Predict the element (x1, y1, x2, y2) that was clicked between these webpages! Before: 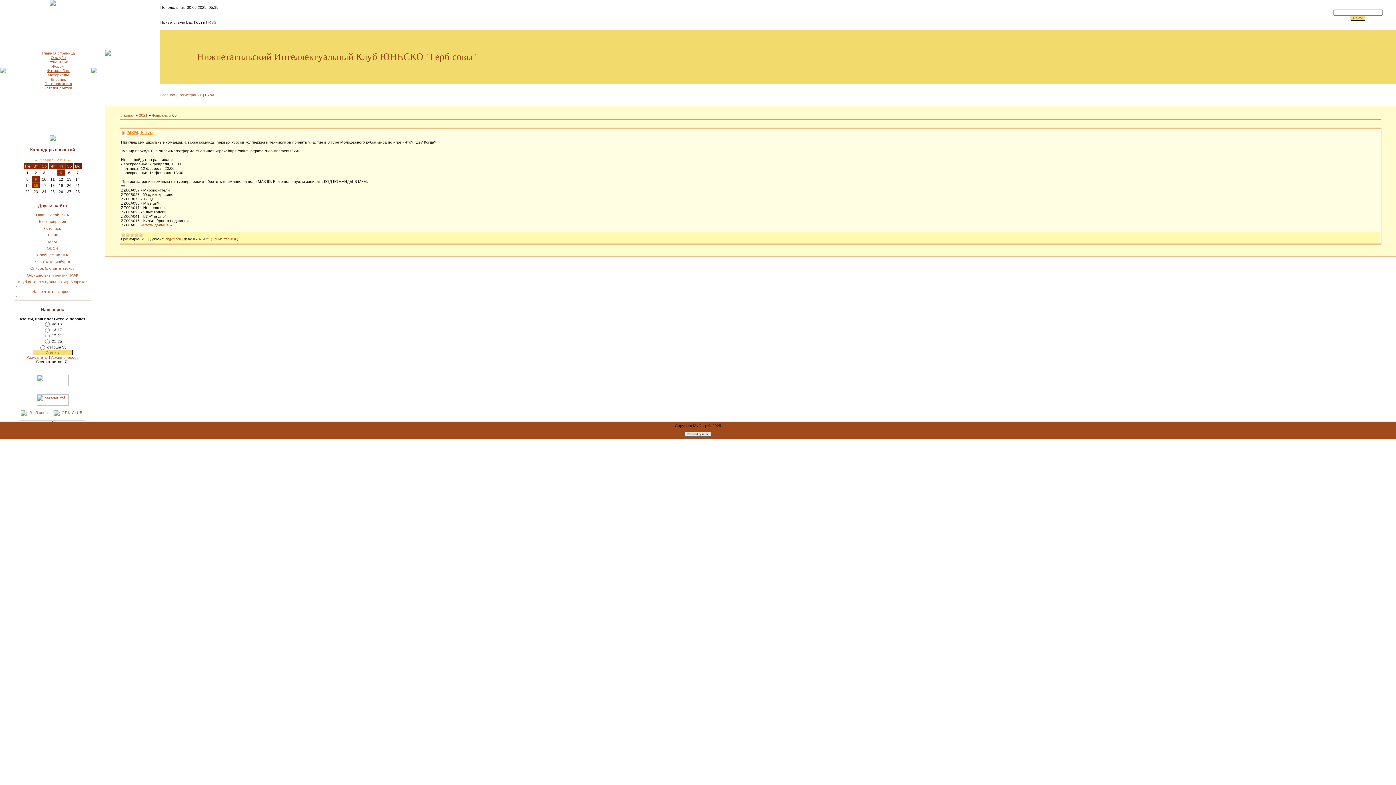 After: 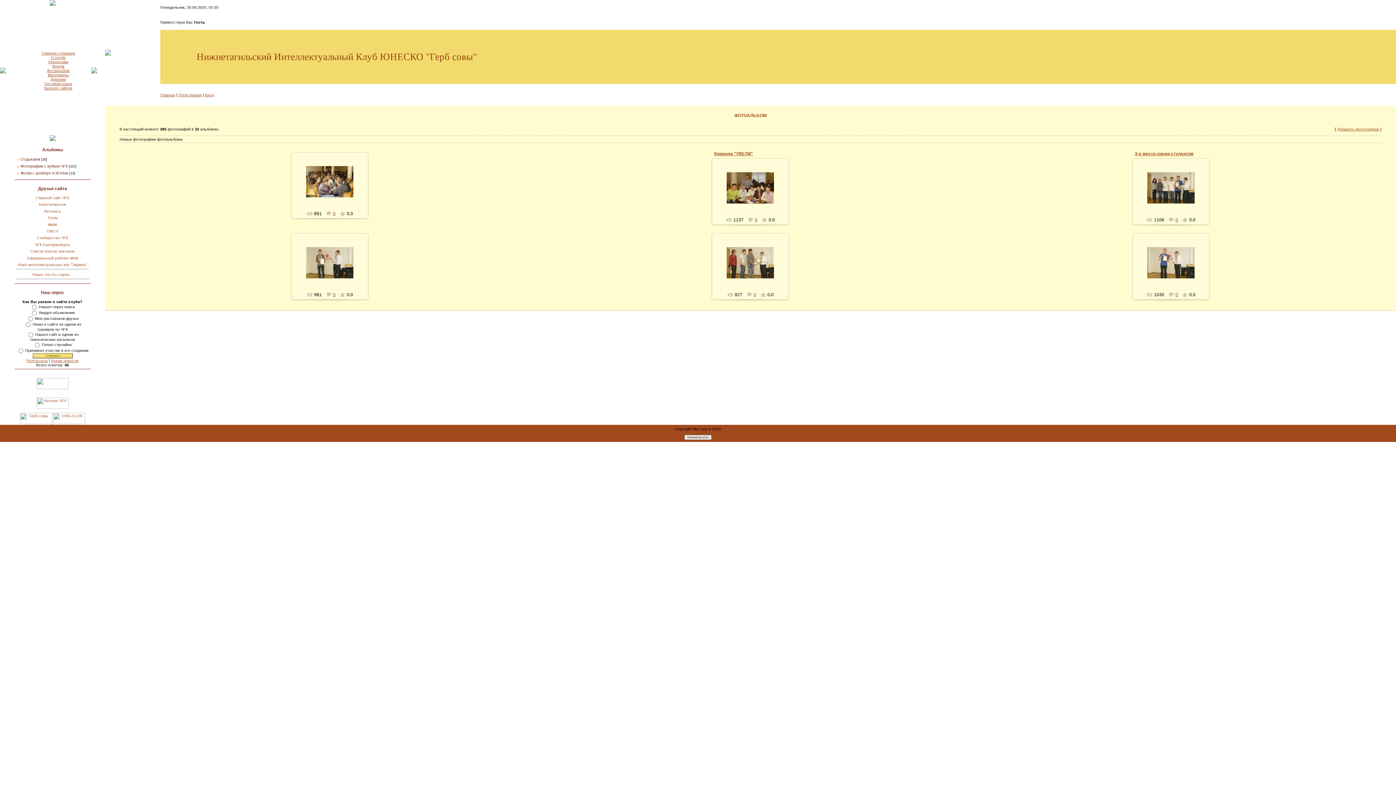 Action: label: Фотоальбом bbox: (46, 68, 69, 72)